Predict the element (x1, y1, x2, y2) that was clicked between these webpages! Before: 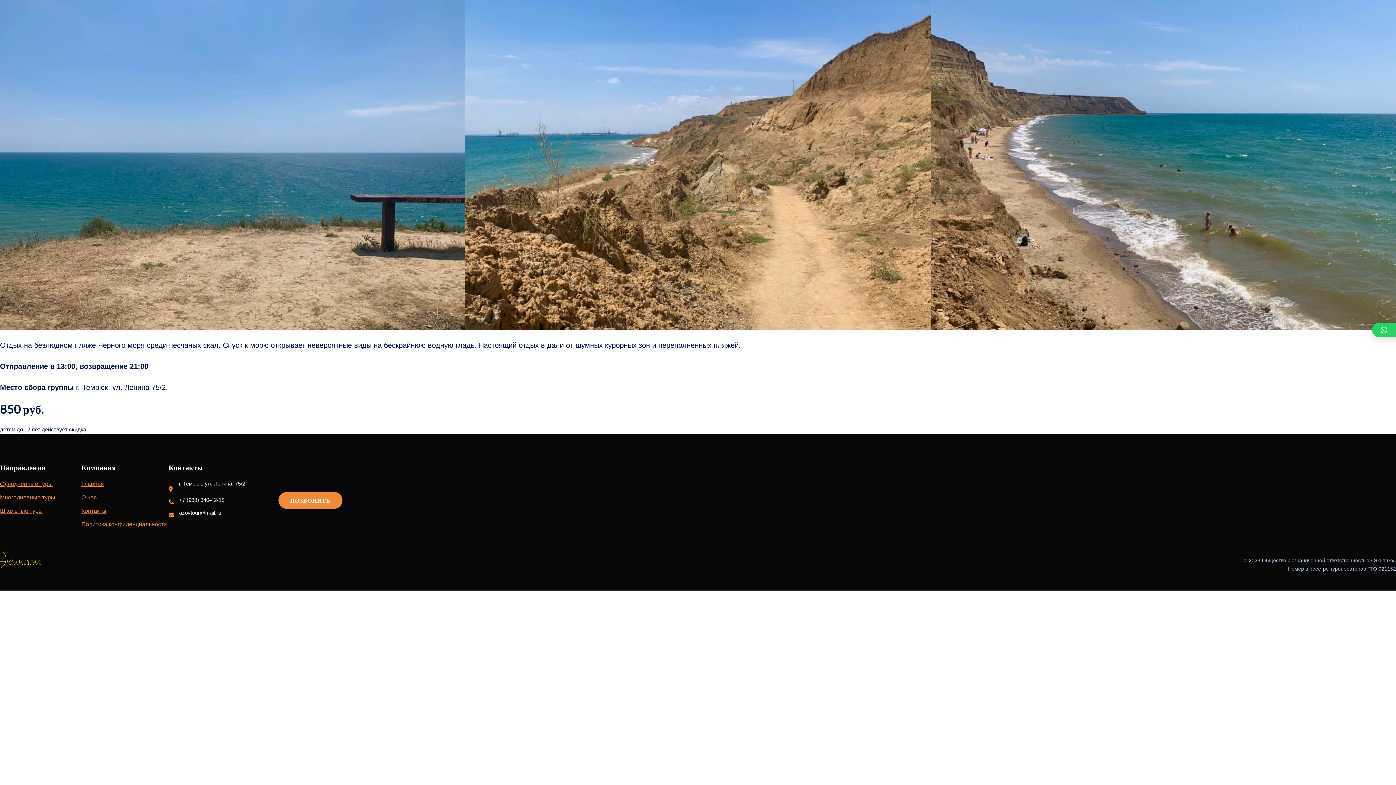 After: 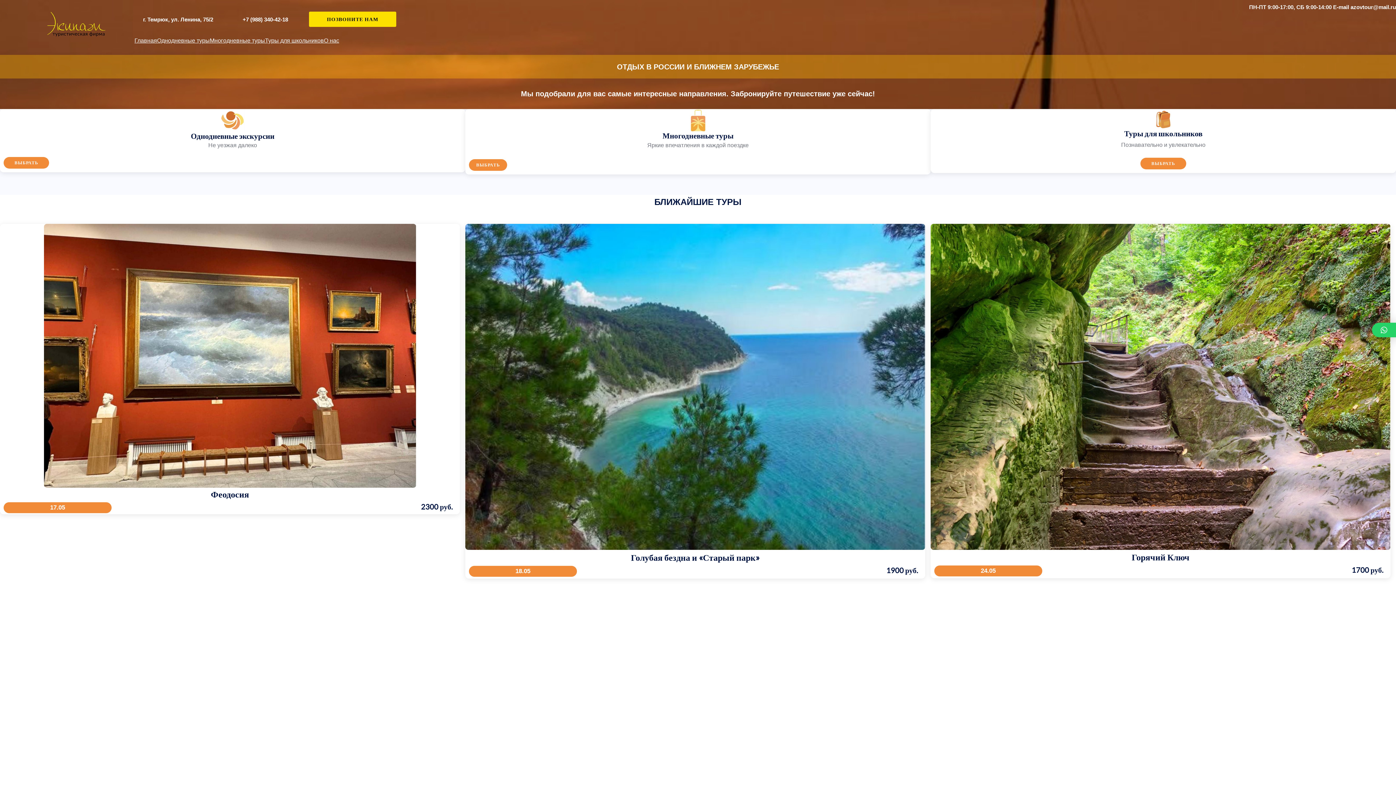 Action: bbox: (81, 480, 104, 487) label: Главная